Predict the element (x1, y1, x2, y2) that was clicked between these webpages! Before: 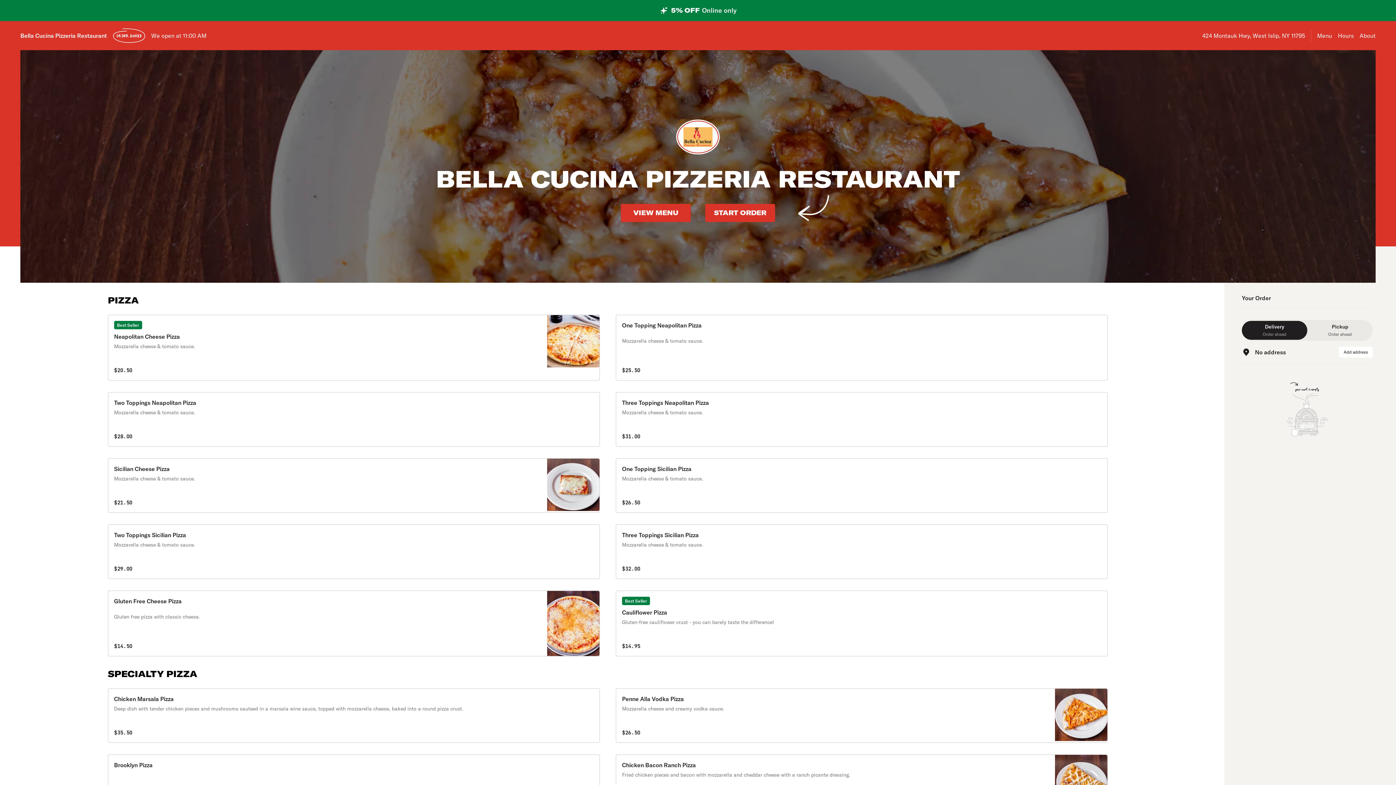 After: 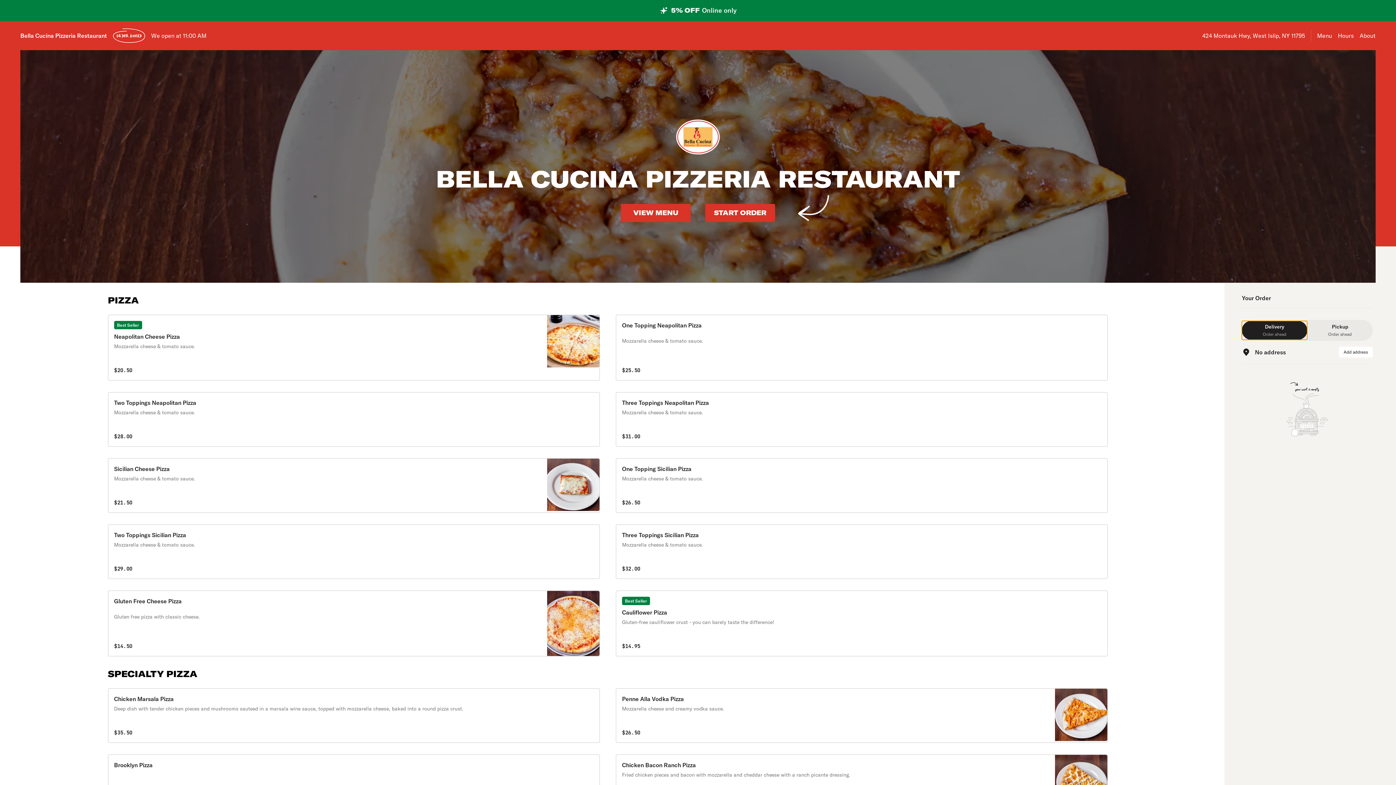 Action: label: Delivery
Order ahead bbox: (1242, 321, 1307, 340)